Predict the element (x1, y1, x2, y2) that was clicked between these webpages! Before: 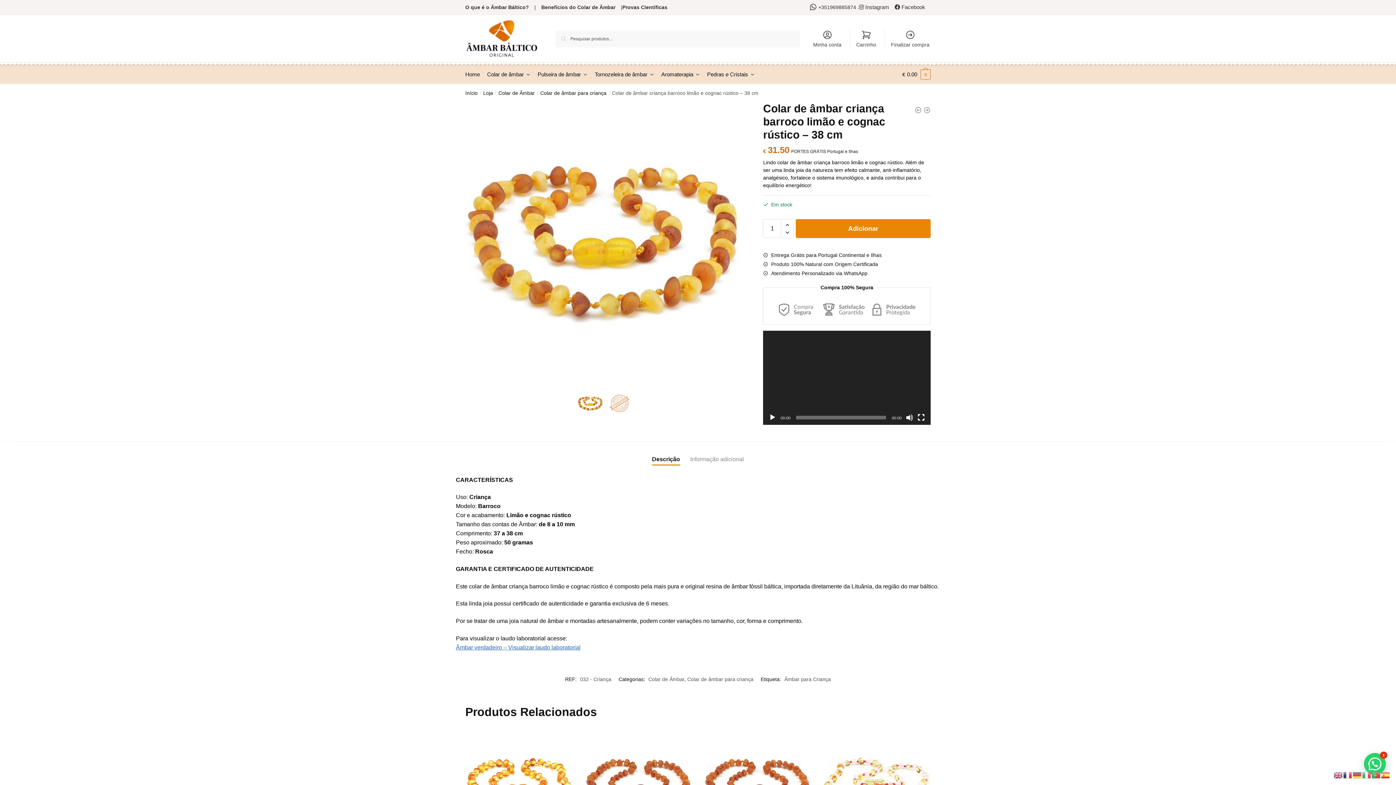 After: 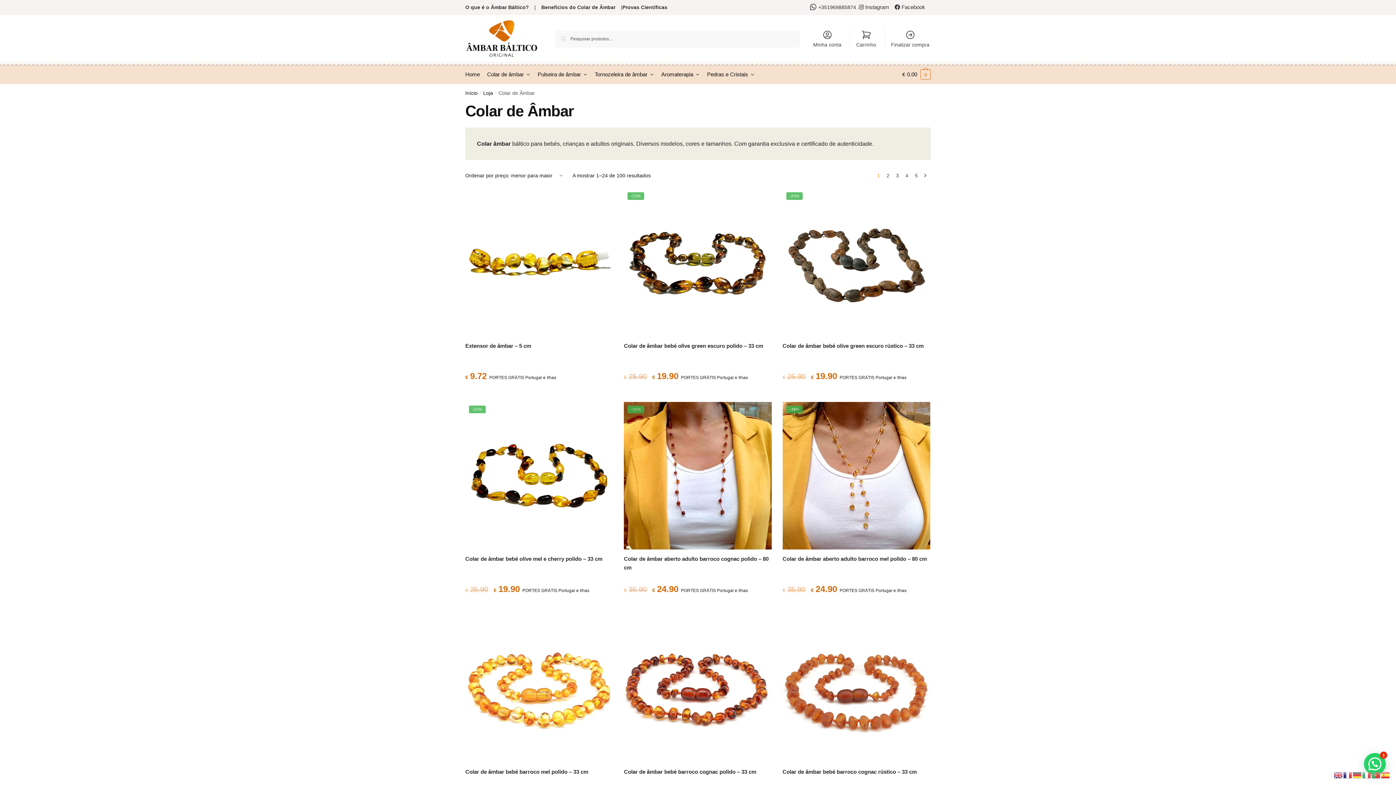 Action: bbox: (498, 90, 534, 96) label: Colar de Âmbar